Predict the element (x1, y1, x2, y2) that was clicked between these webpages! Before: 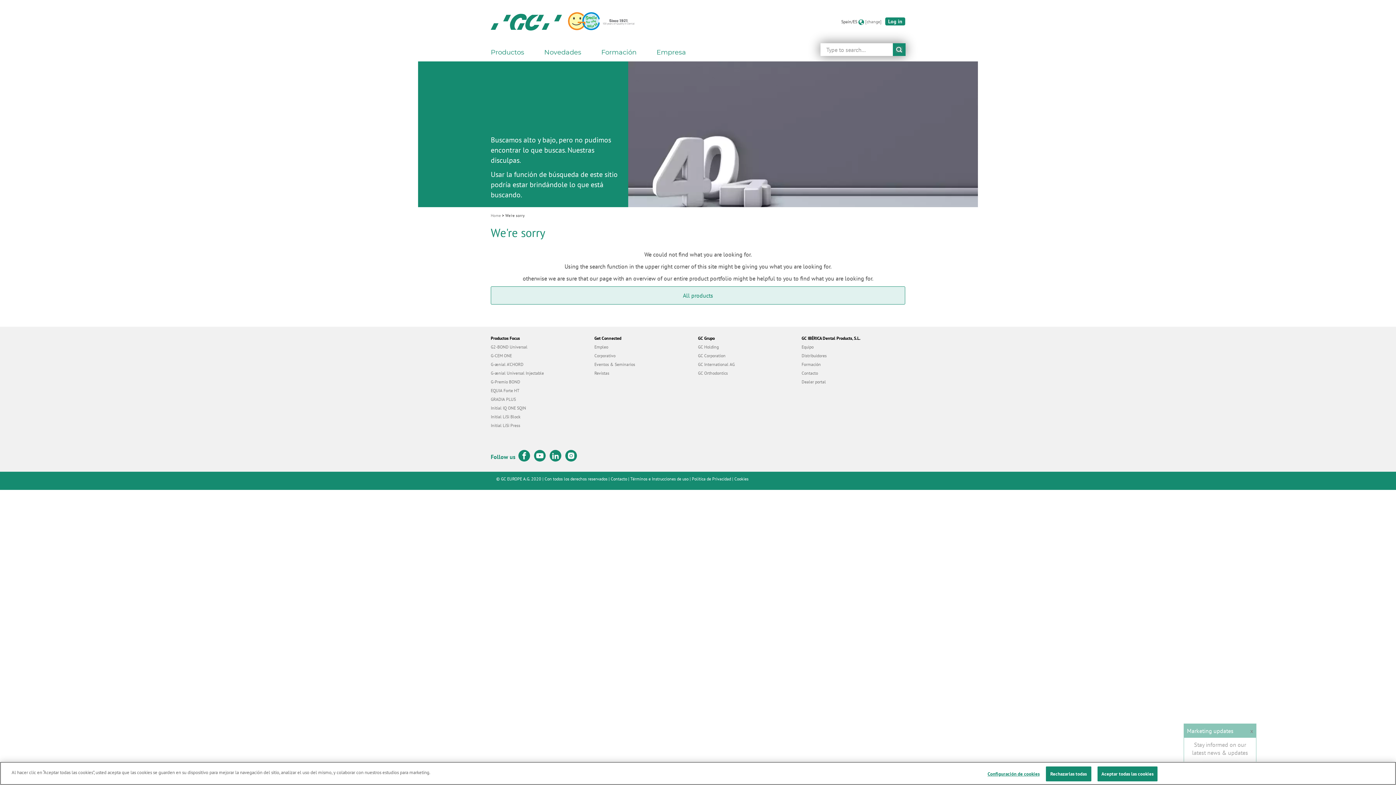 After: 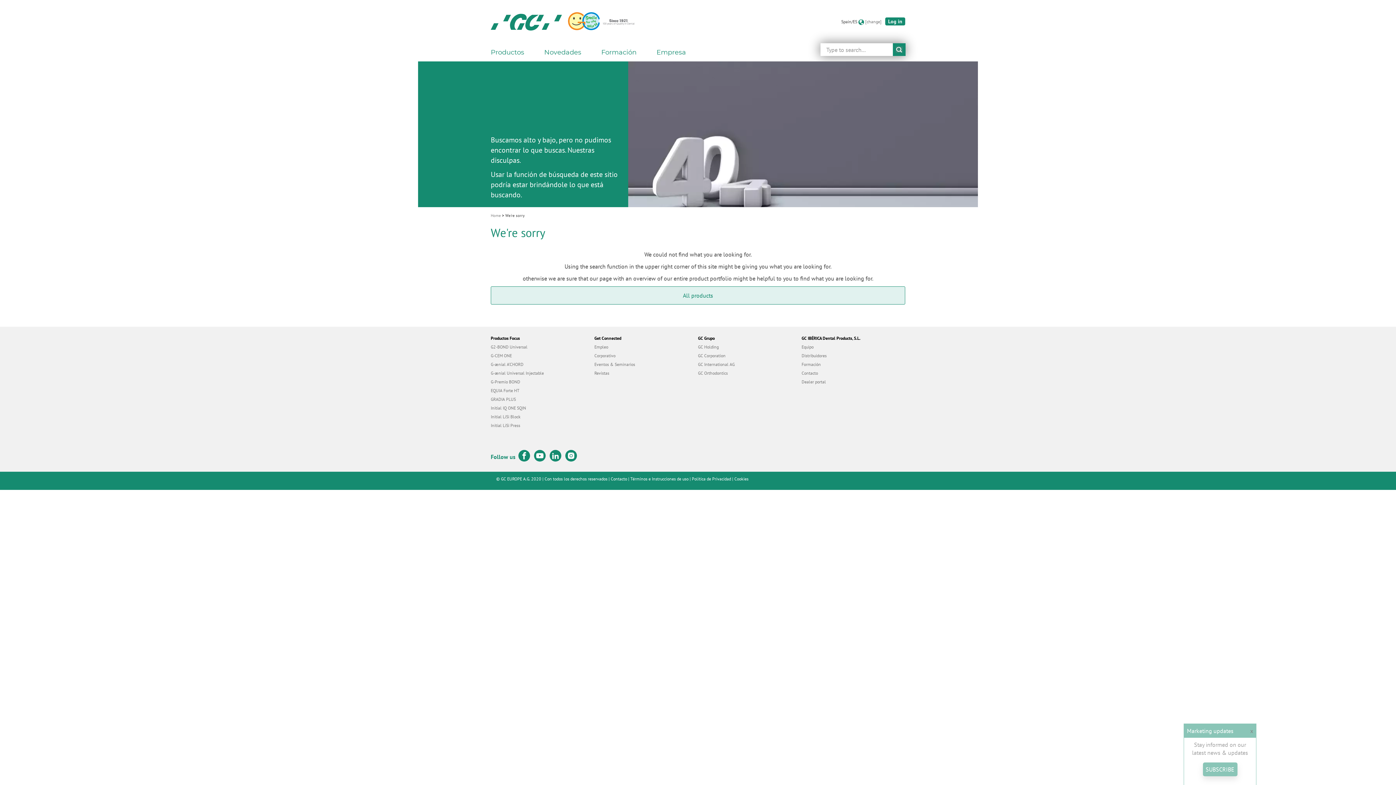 Action: label: Rechazarlas todas bbox: (1046, 766, 1091, 781)